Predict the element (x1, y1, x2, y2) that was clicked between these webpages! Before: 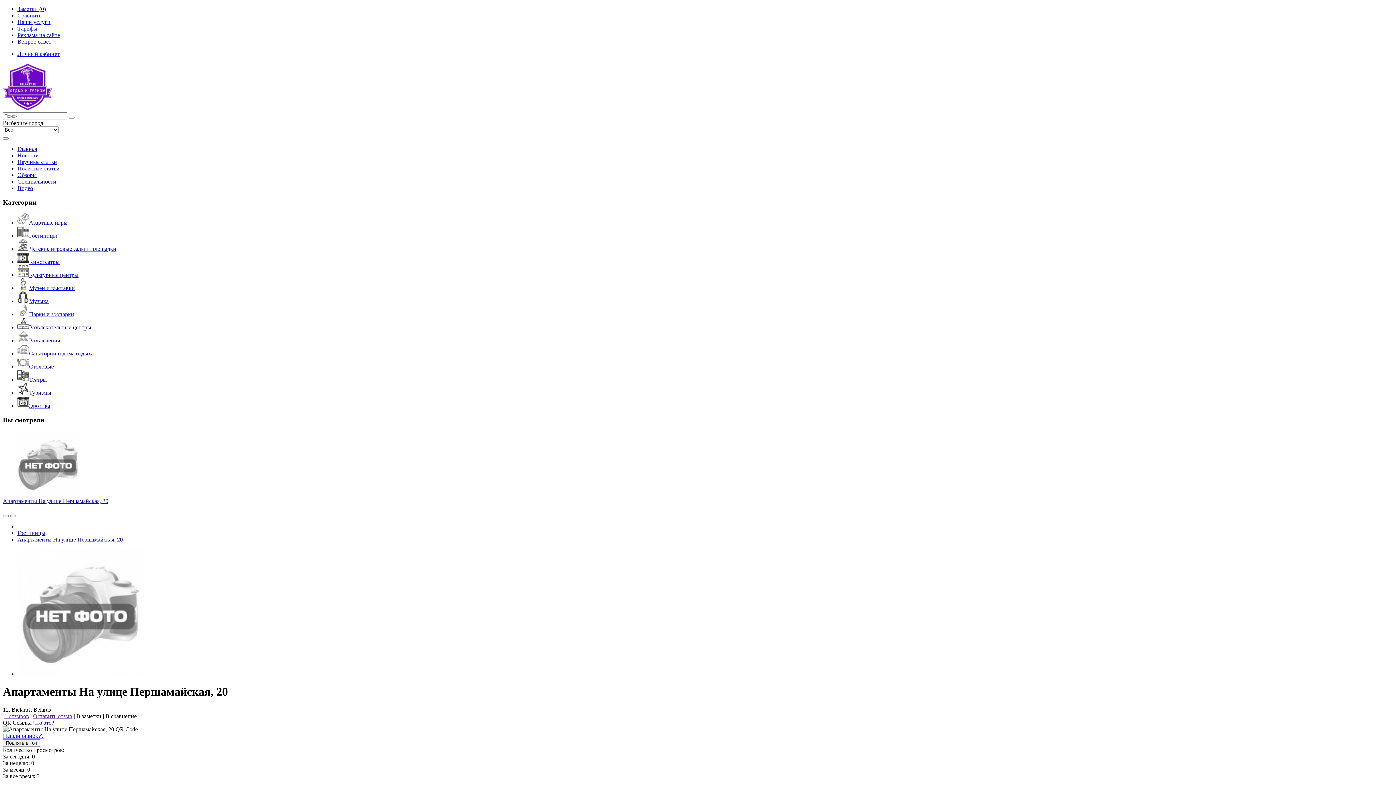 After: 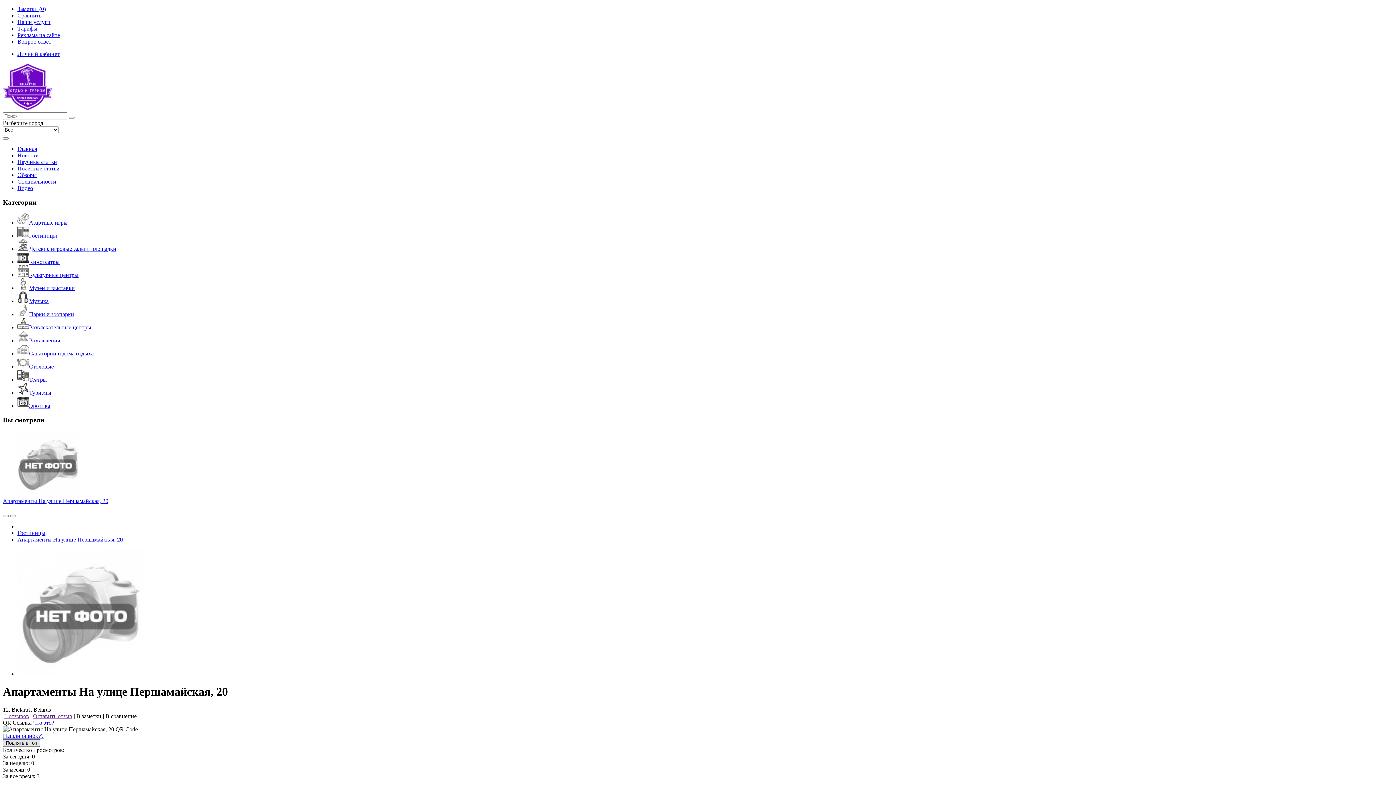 Action: bbox: (2, 739, 40, 747) label: Поднять в топ